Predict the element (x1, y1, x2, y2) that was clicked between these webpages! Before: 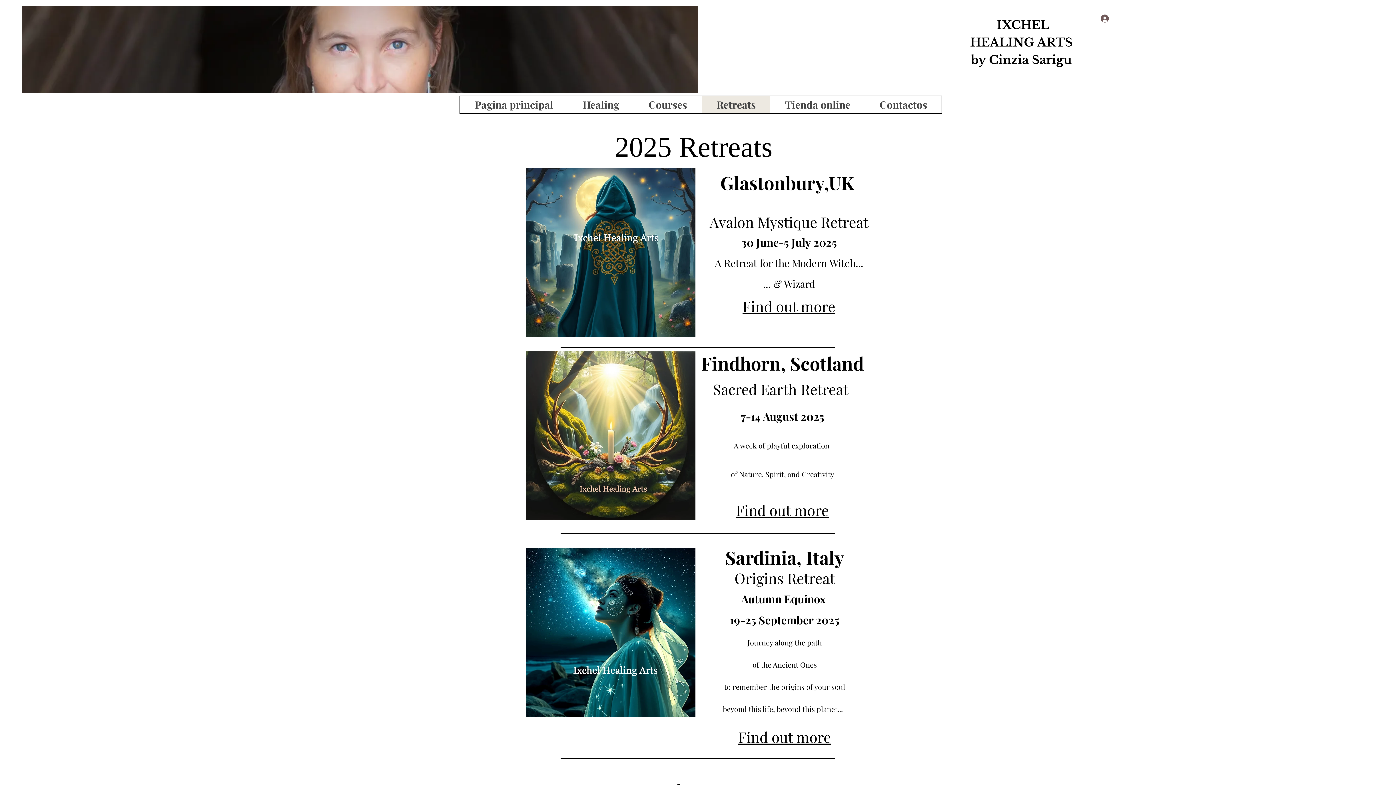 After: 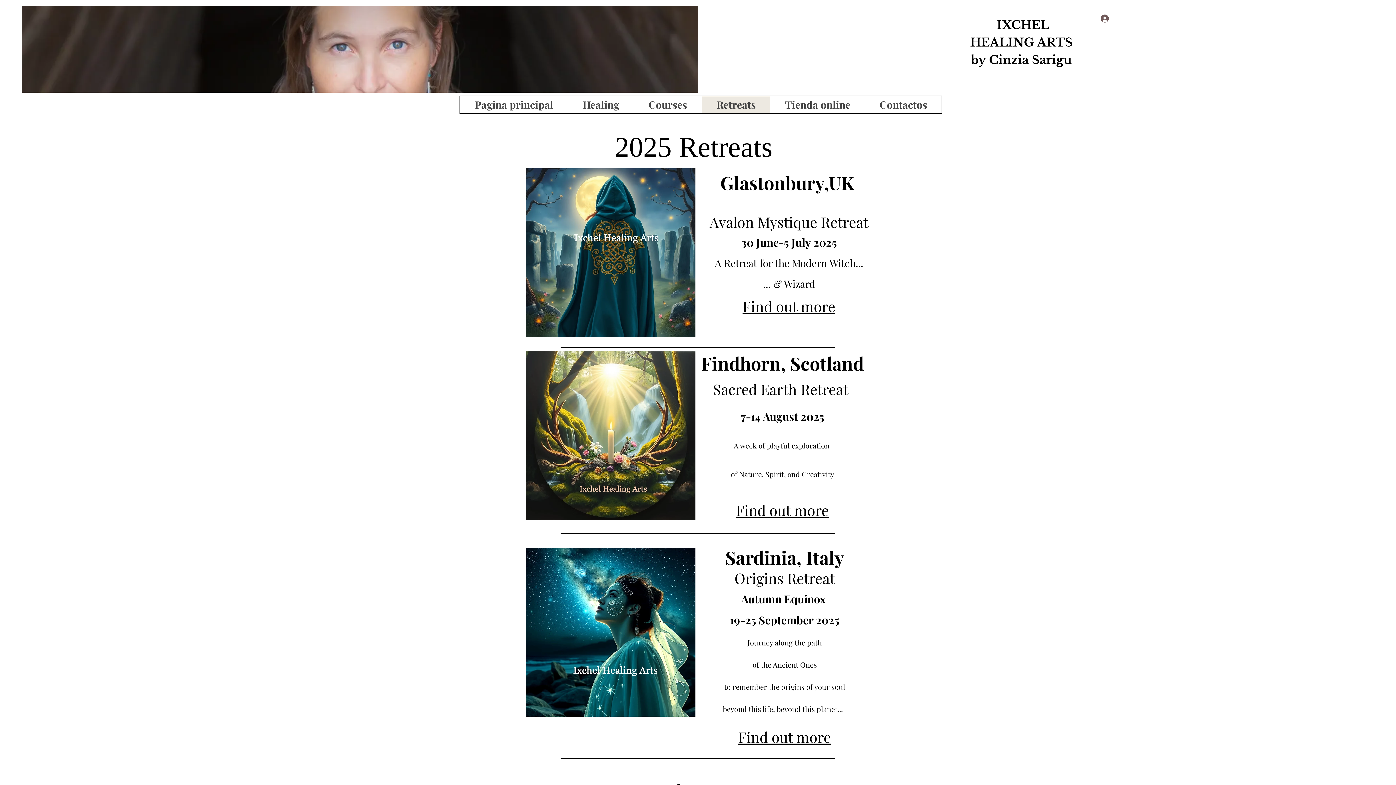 Action: bbox: (1096, 11, 1121, 25) label: Iniciar sesión